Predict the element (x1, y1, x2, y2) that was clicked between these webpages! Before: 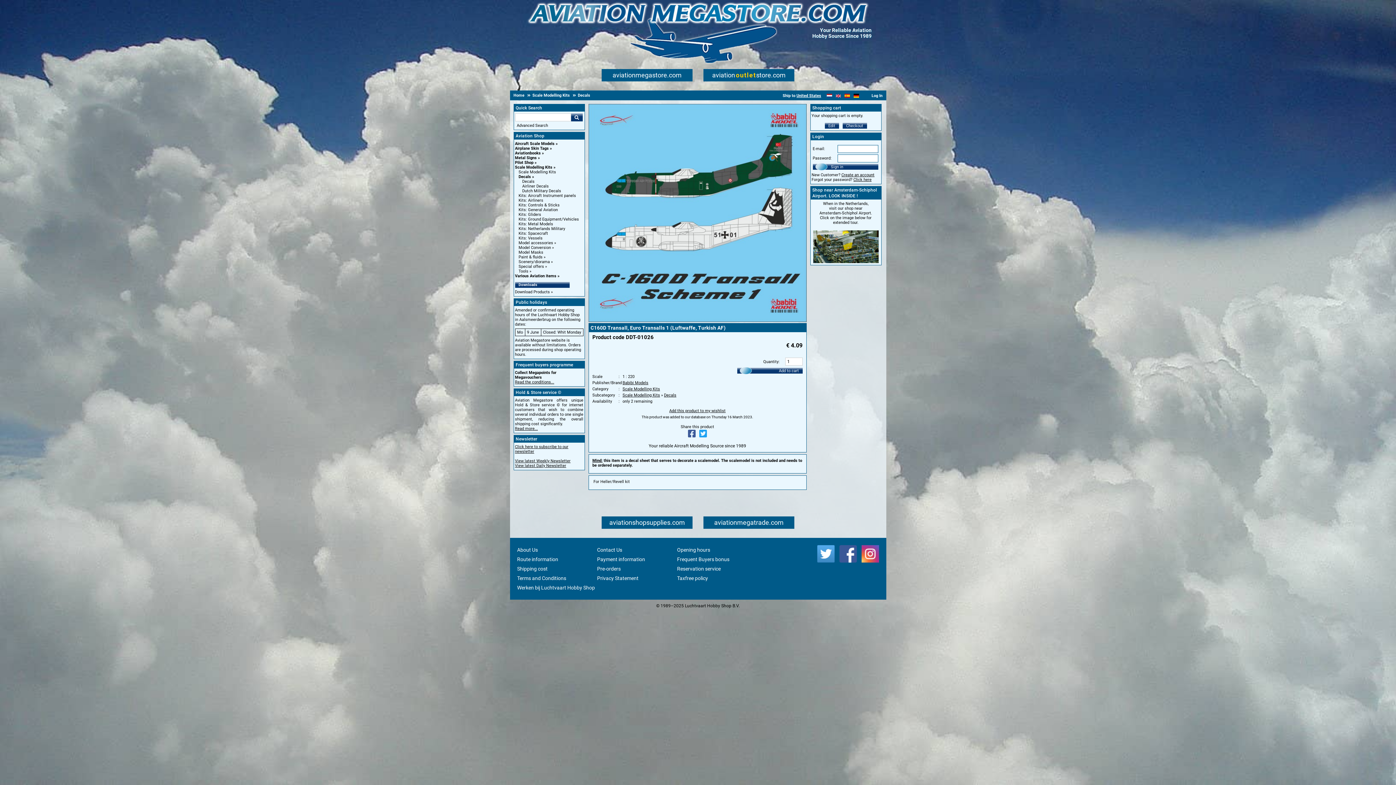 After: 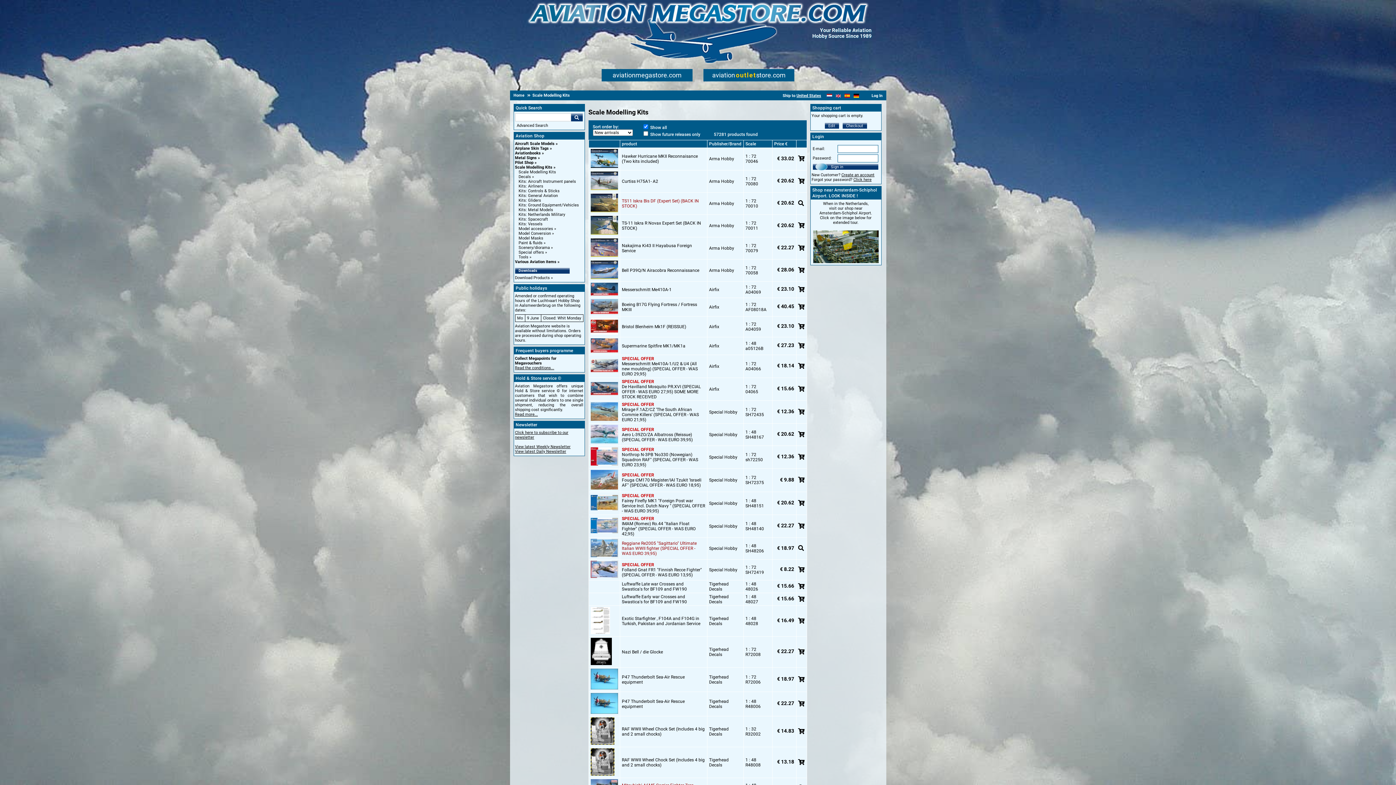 Action: bbox: (532, 92, 570, 97) label: Scale Modelling Kits